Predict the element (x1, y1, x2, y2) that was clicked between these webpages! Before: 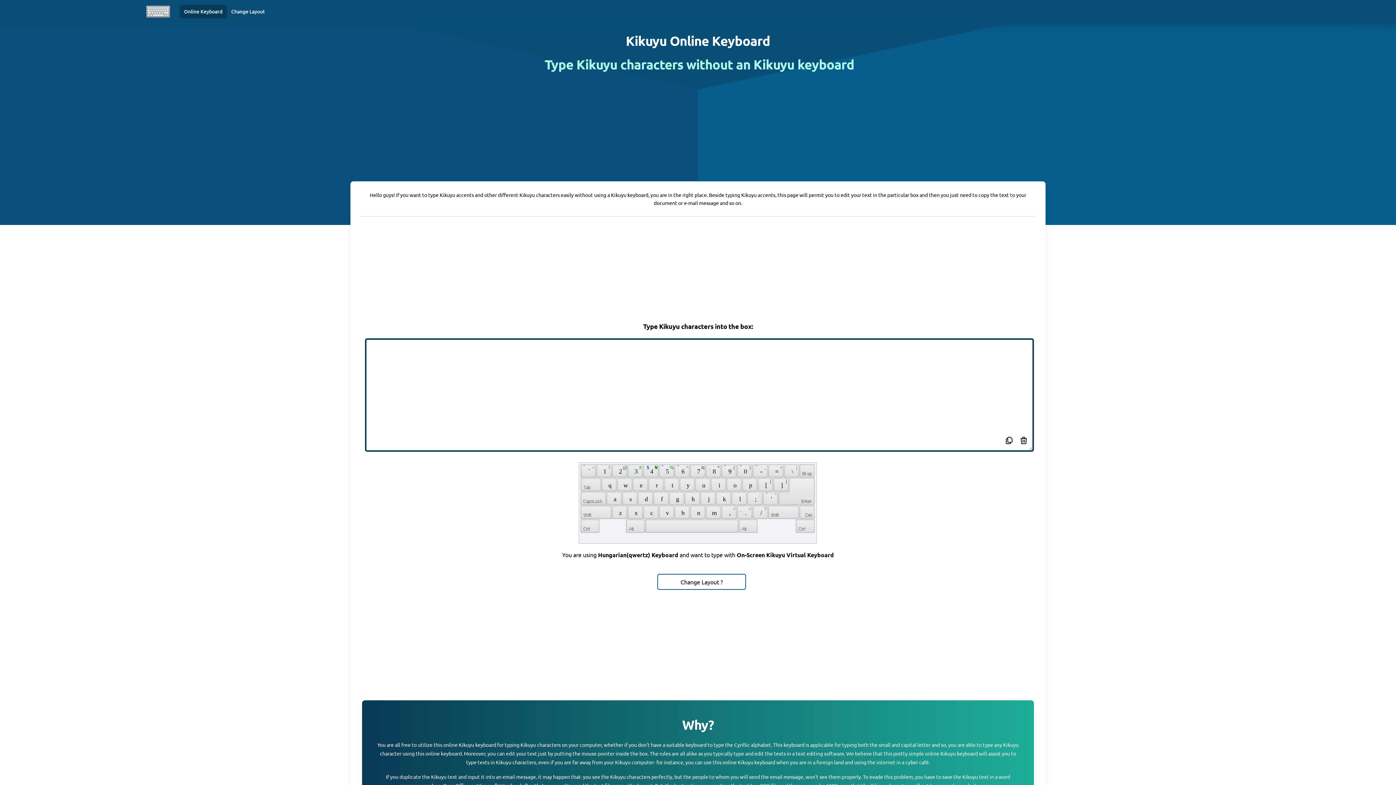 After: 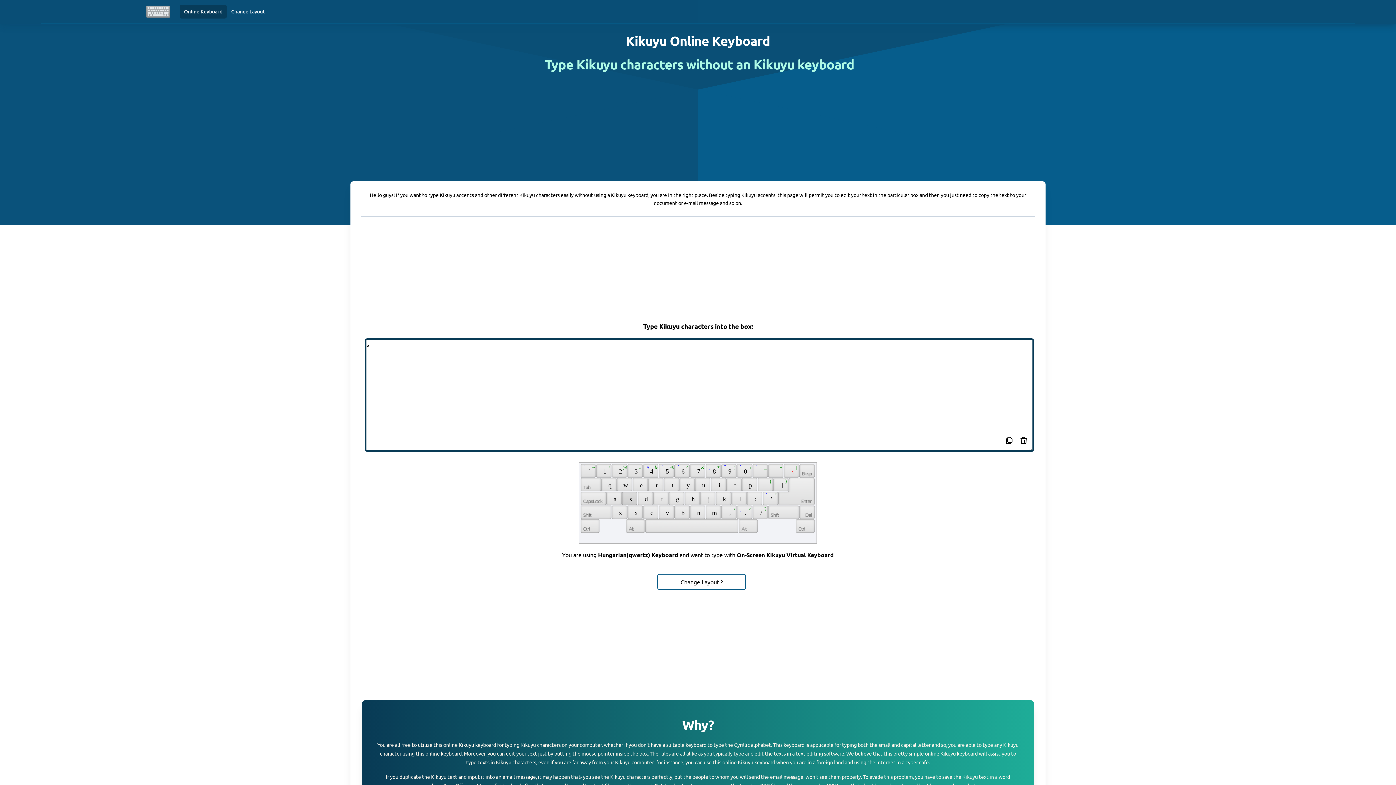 Action: bbox: (622, 491, 637, 505) label:  s 
  